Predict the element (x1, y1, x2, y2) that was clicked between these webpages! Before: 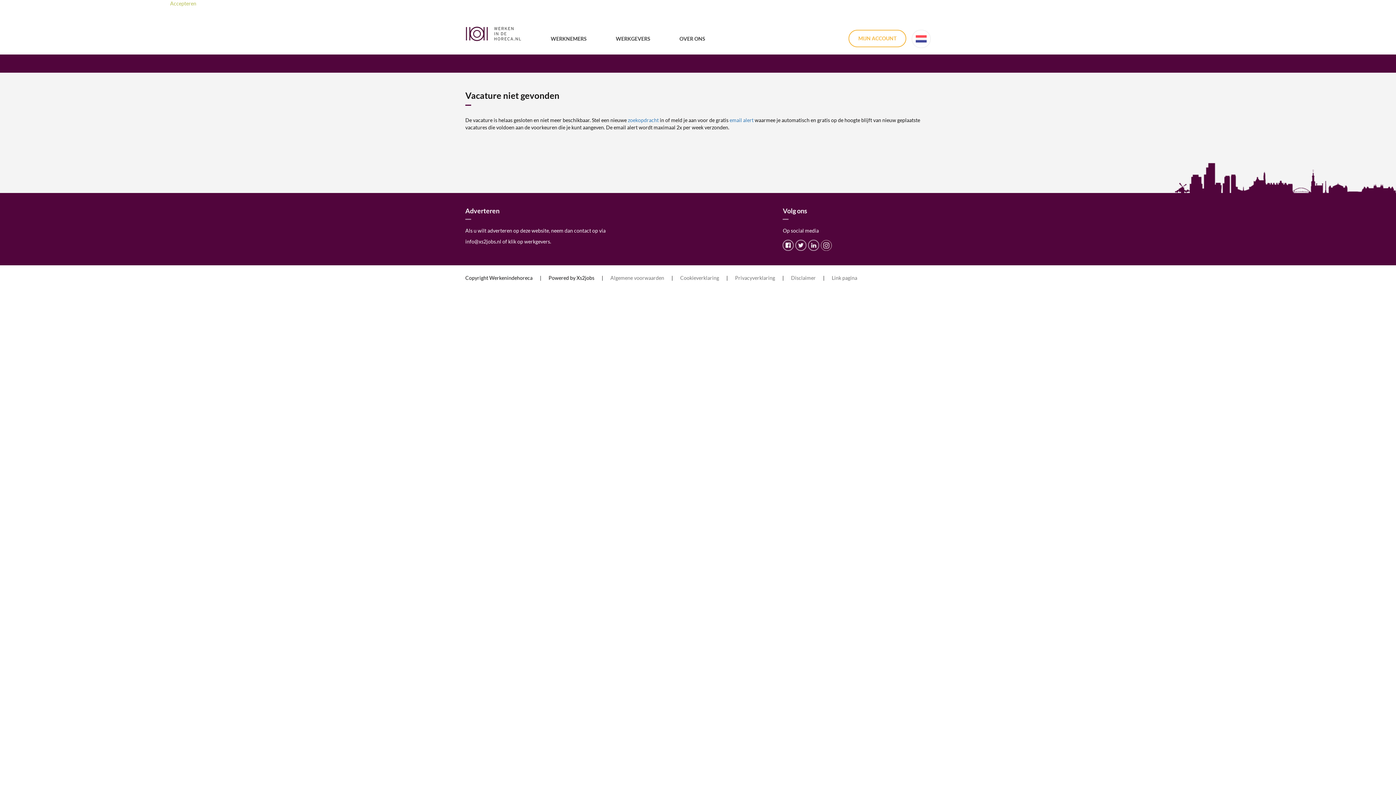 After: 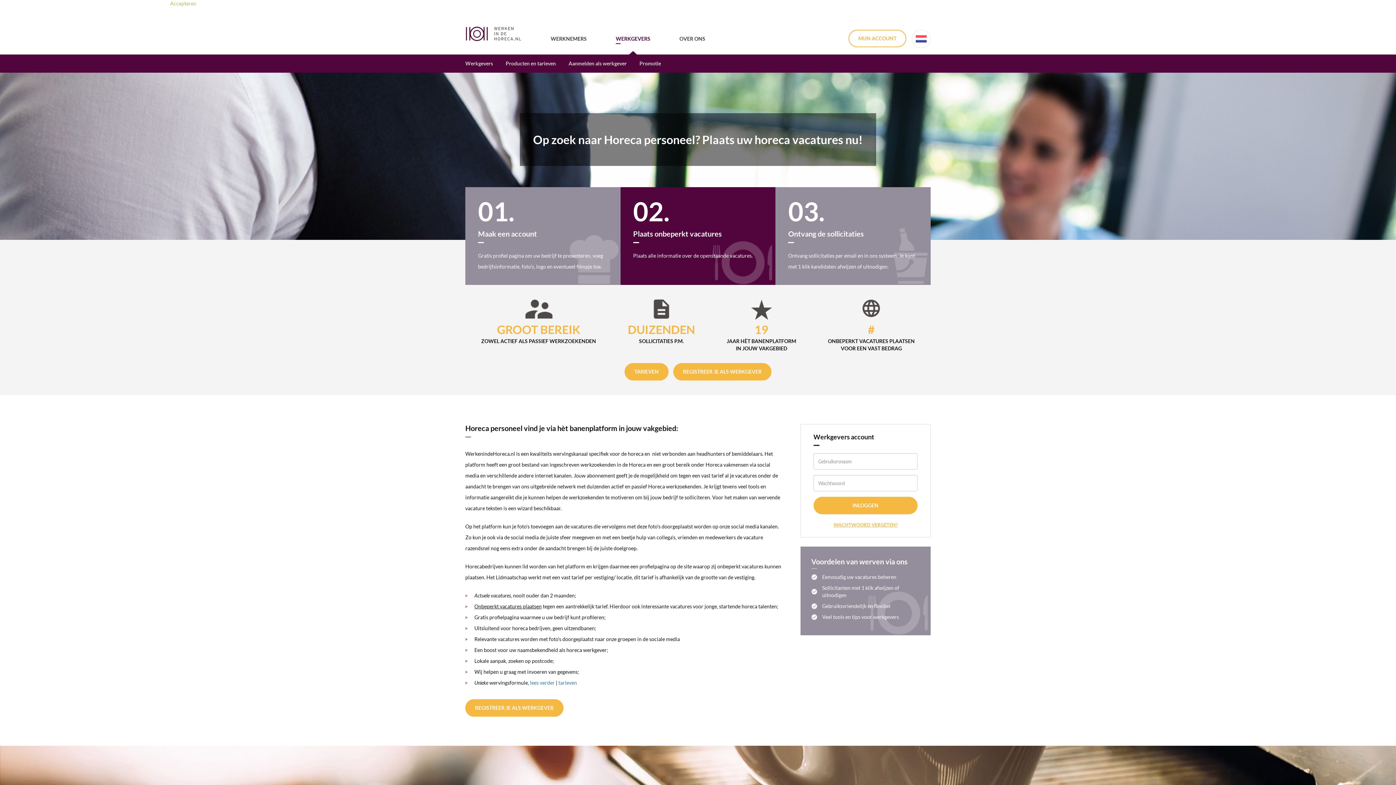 Action: label: WERKGEVERS bbox: (616, 35, 650, 54)